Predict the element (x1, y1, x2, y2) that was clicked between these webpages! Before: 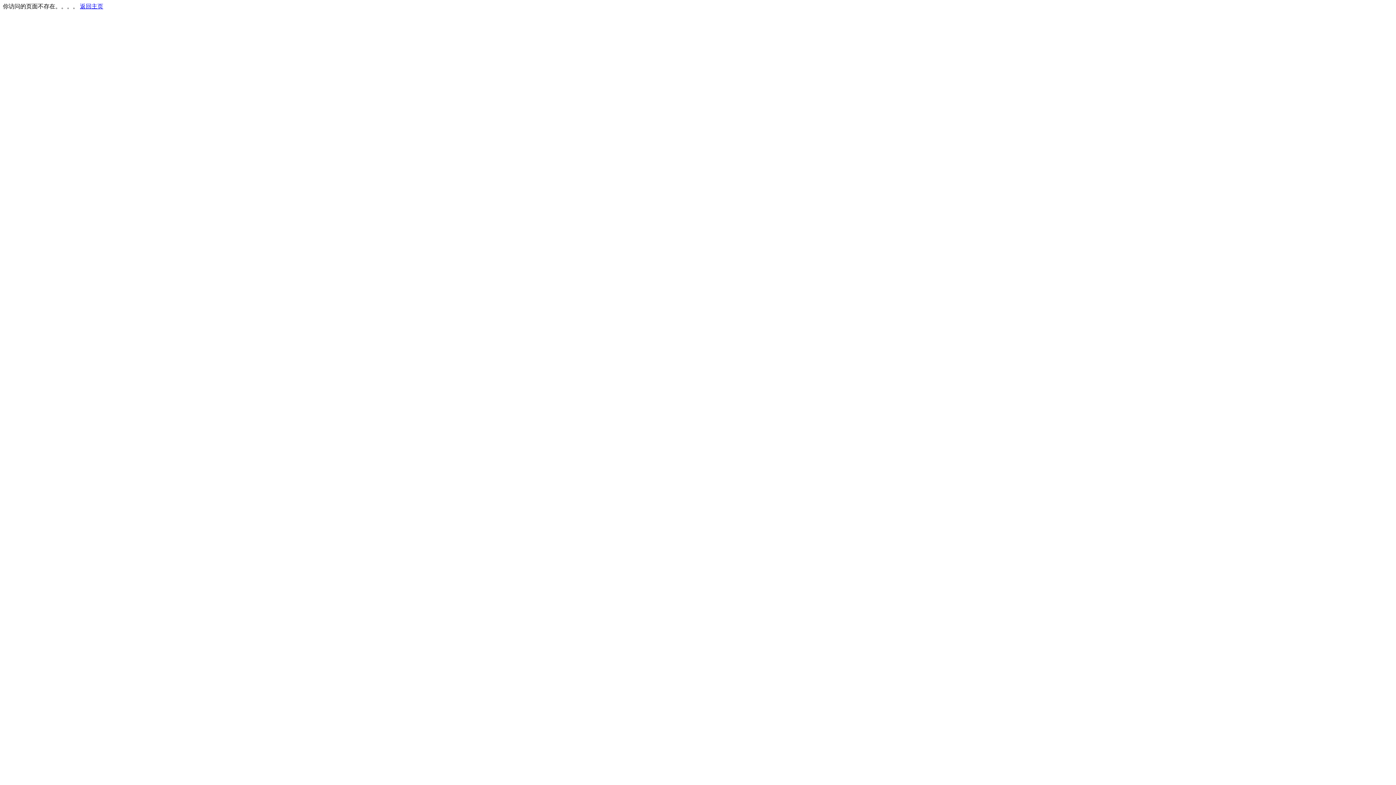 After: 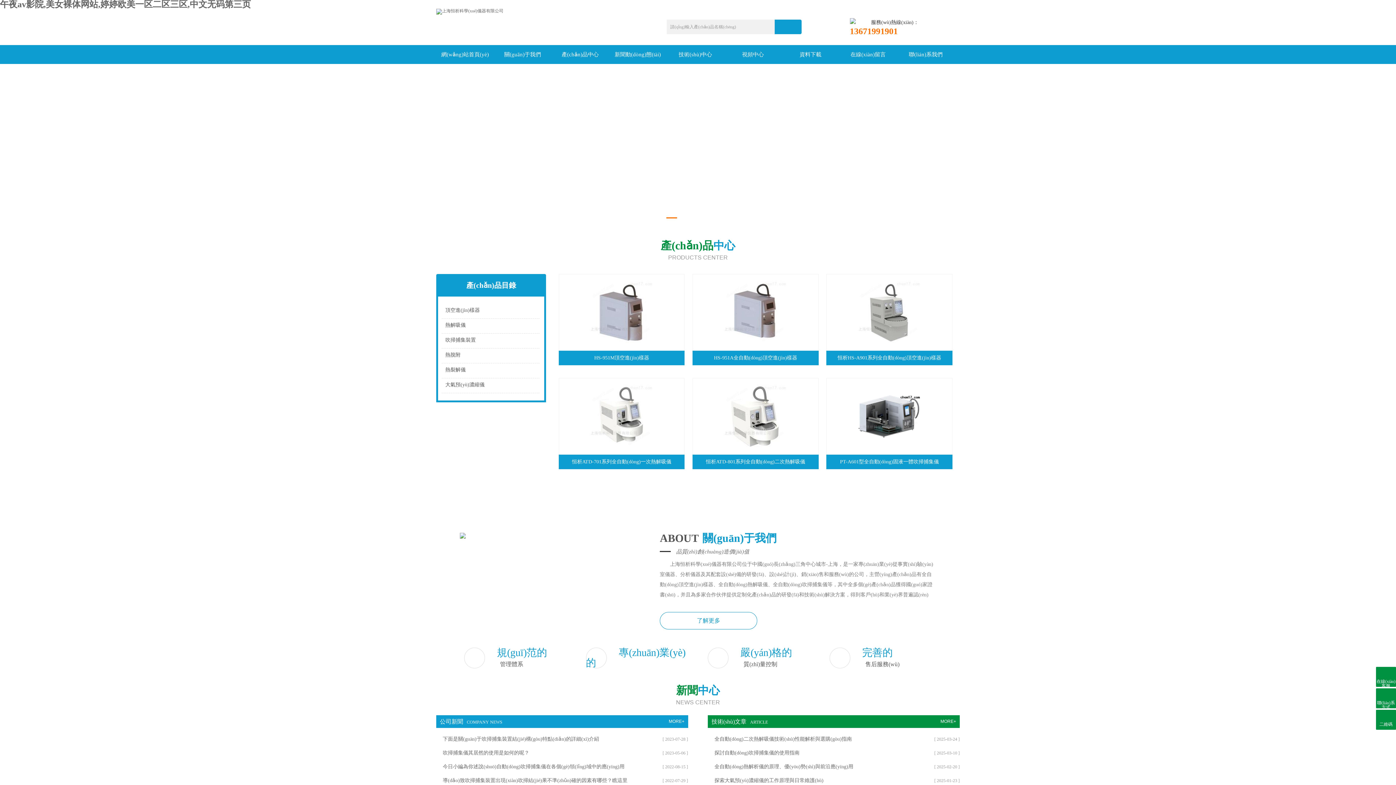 Action: bbox: (80, 3, 103, 9) label: 返回主页